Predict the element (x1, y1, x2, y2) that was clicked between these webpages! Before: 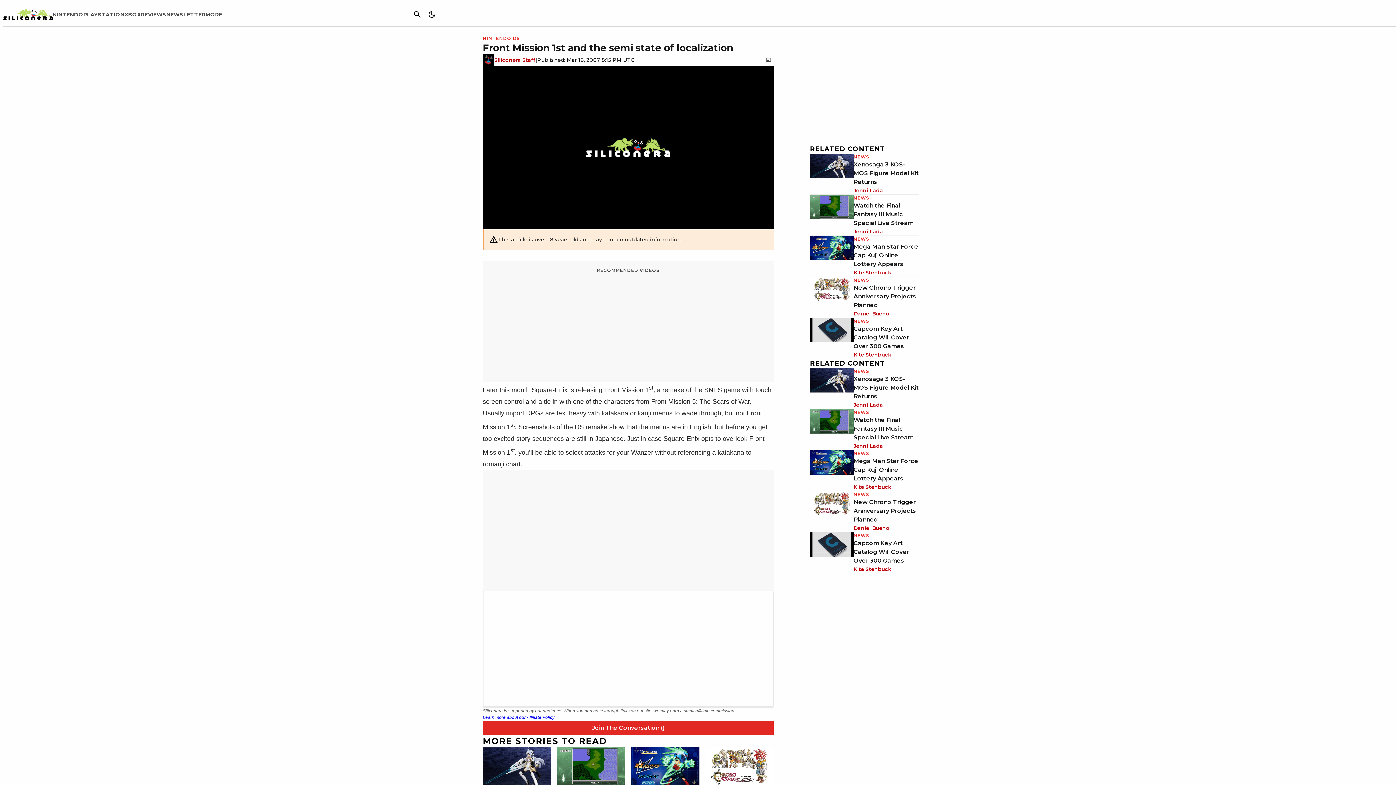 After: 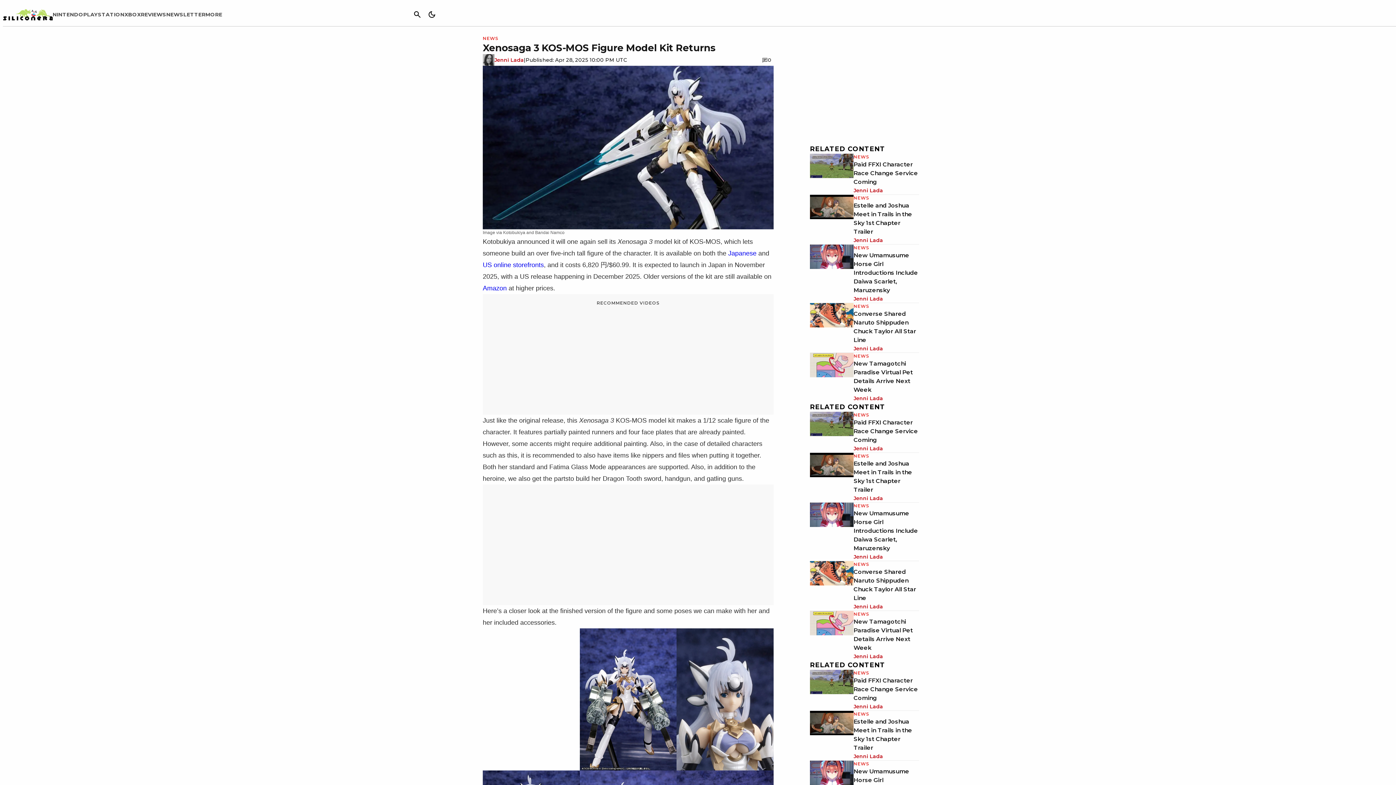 Action: bbox: (810, 368, 853, 409)